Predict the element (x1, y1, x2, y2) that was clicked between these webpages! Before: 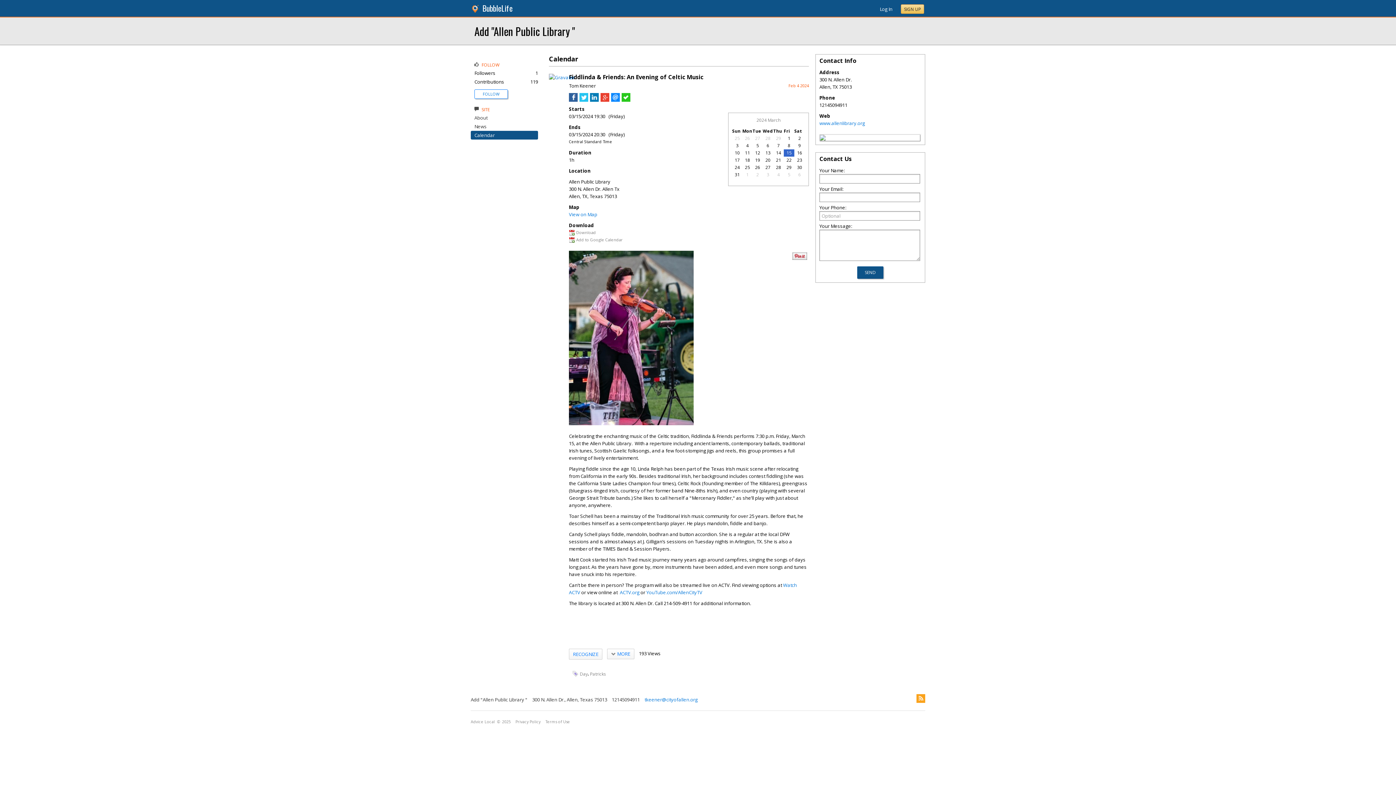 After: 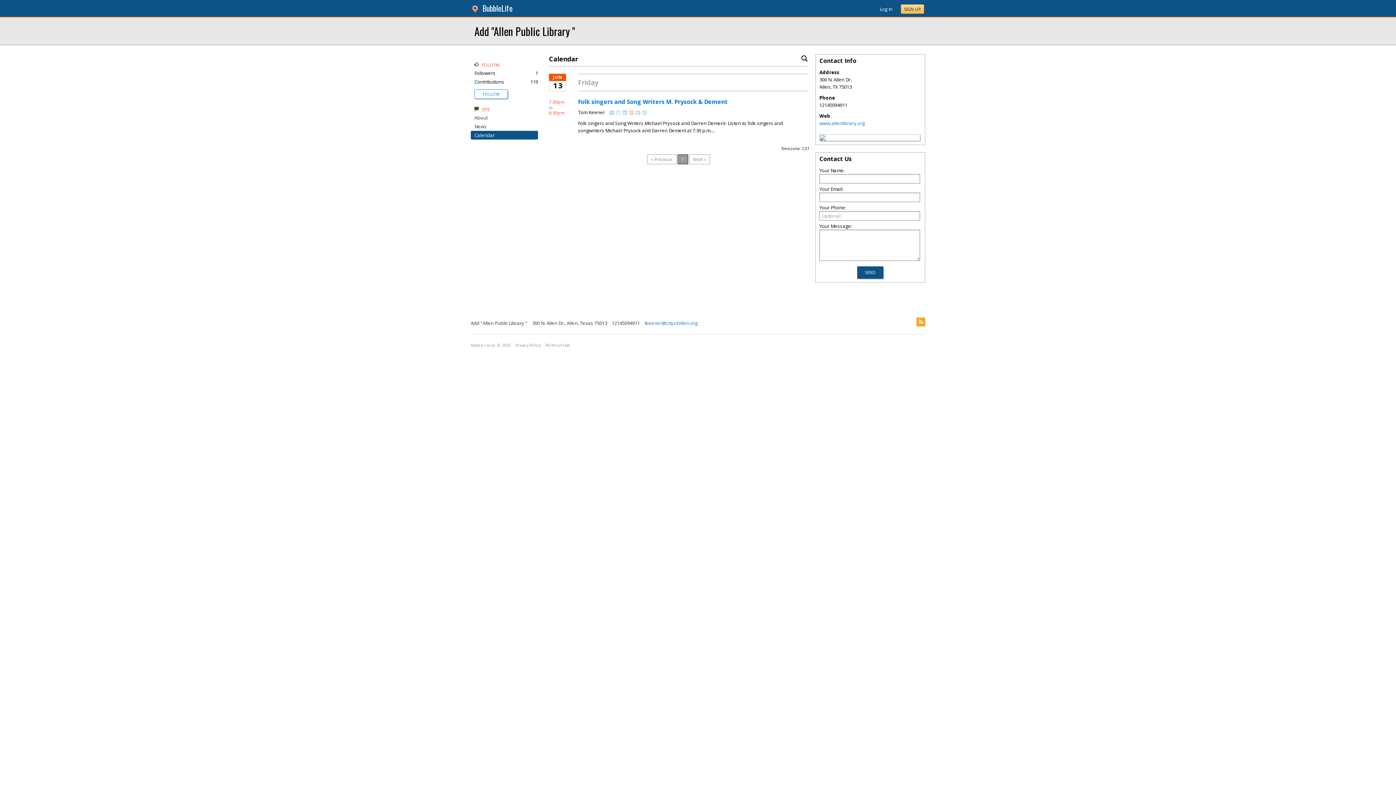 Action: label: Calendar bbox: (474, 132, 494, 138)